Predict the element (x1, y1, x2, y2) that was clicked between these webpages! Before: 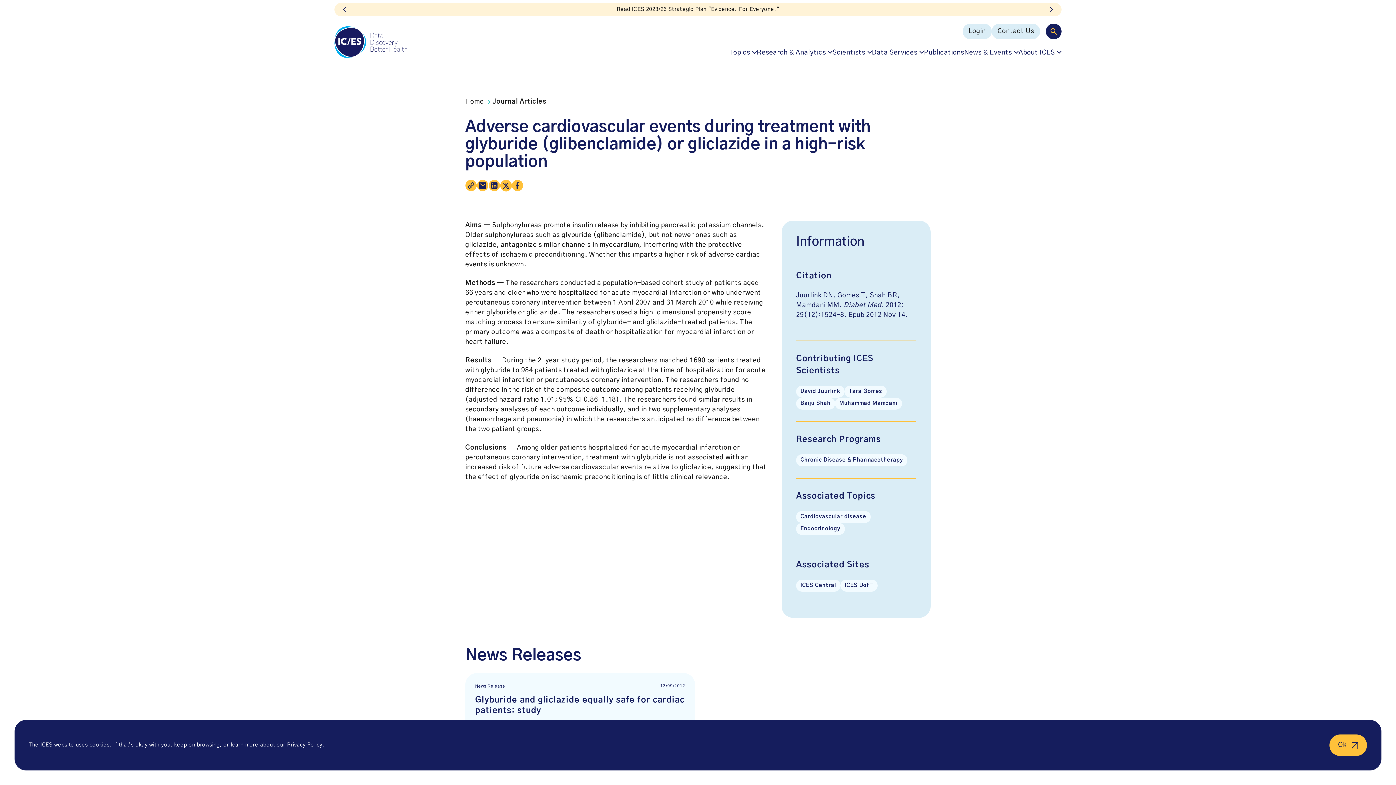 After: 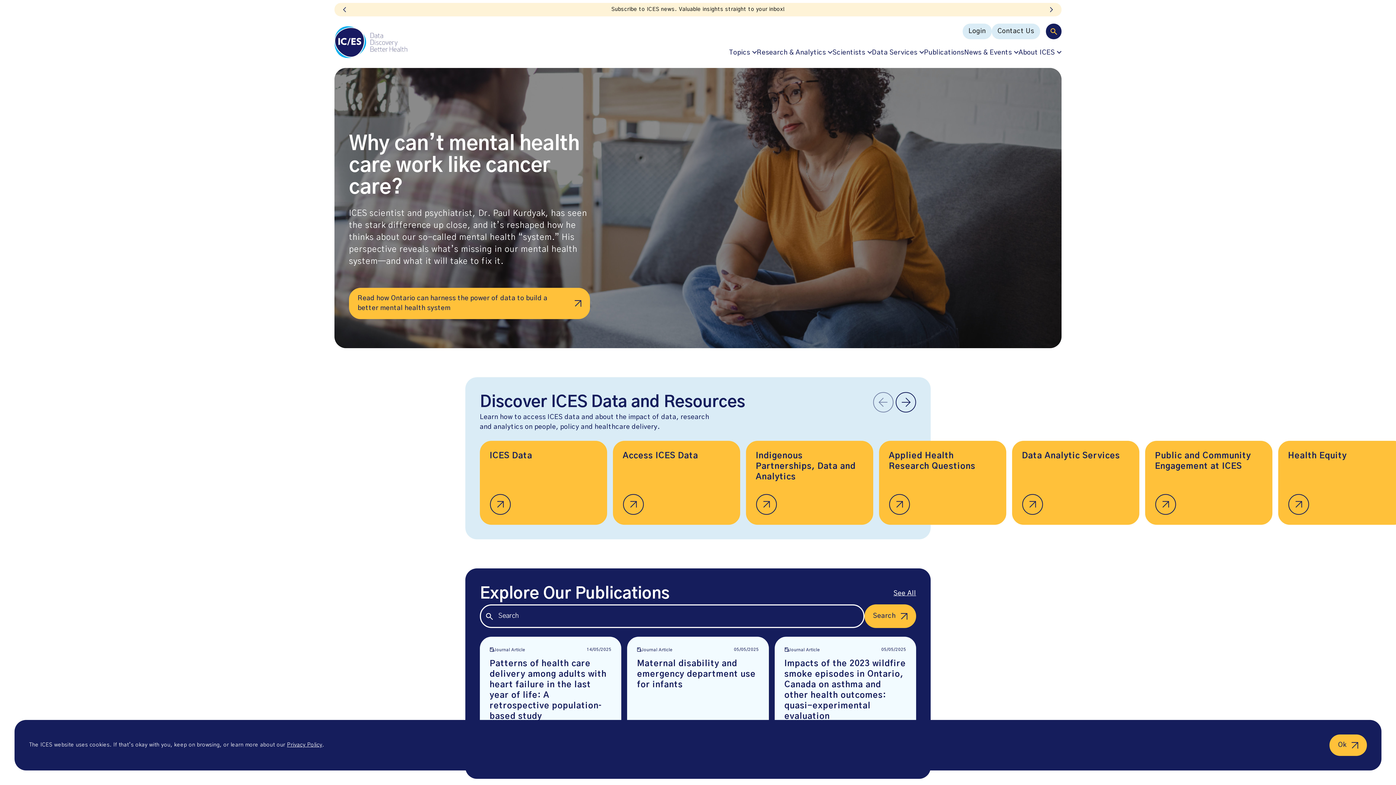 Action: bbox: (465, 97, 483, 106) label: Home